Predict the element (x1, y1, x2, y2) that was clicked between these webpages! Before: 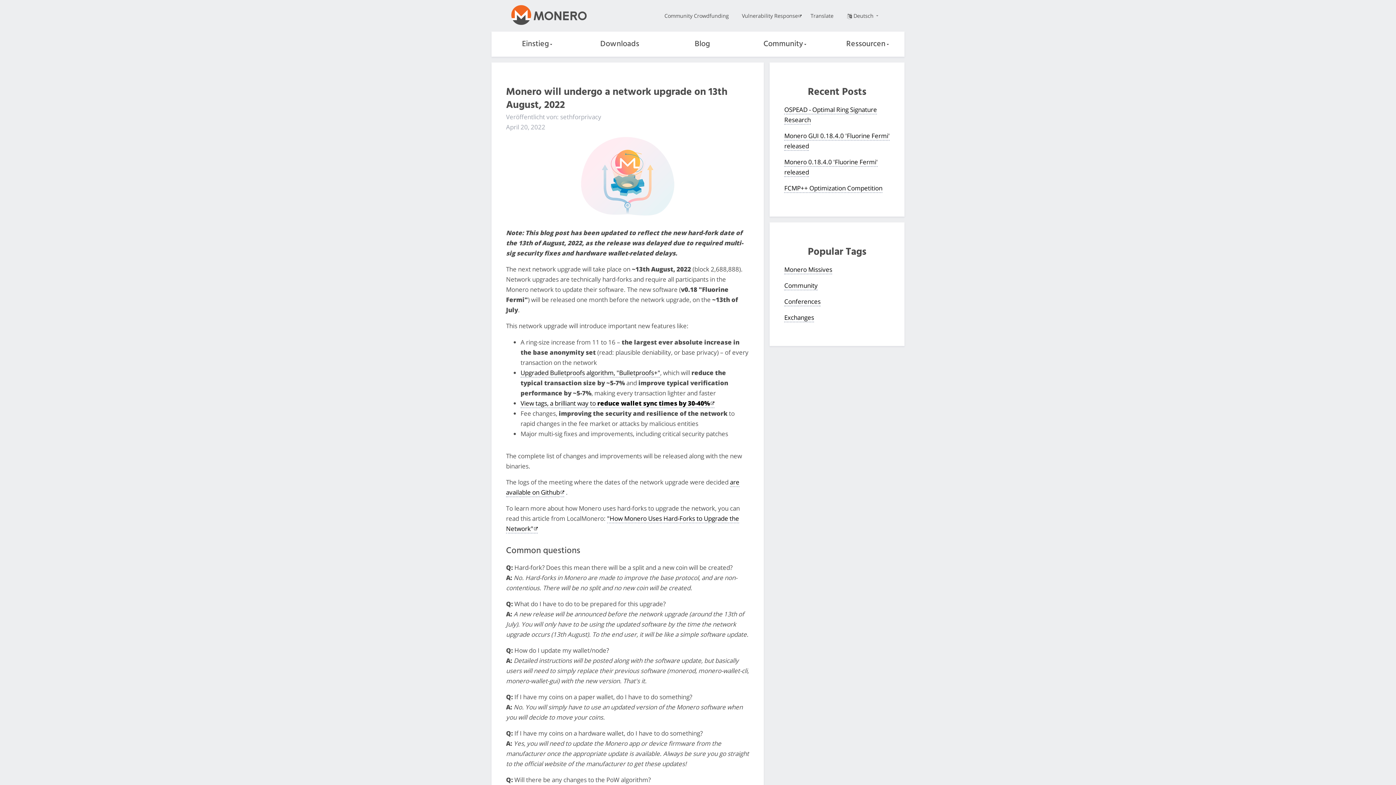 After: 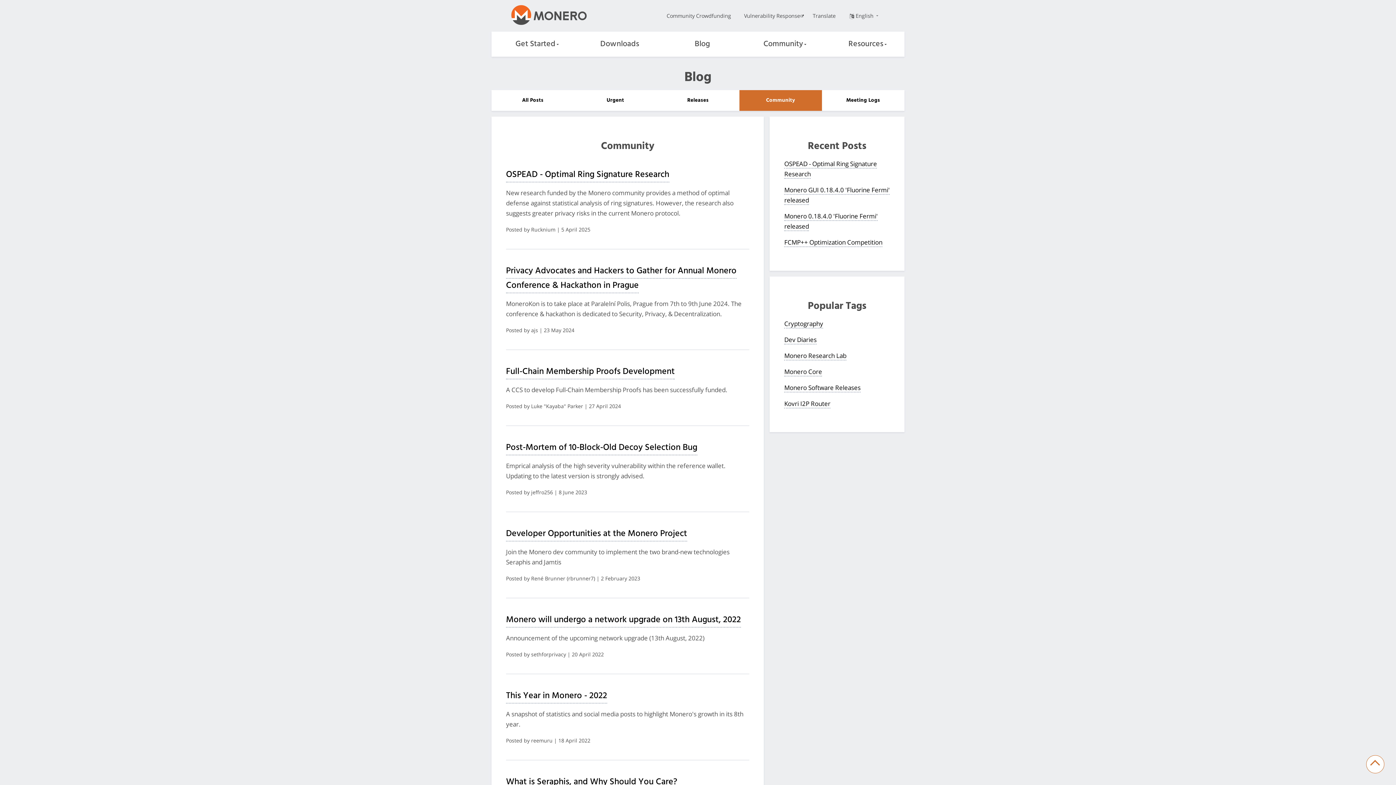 Action: bbox: (784, 281, 817, 290) label: Community